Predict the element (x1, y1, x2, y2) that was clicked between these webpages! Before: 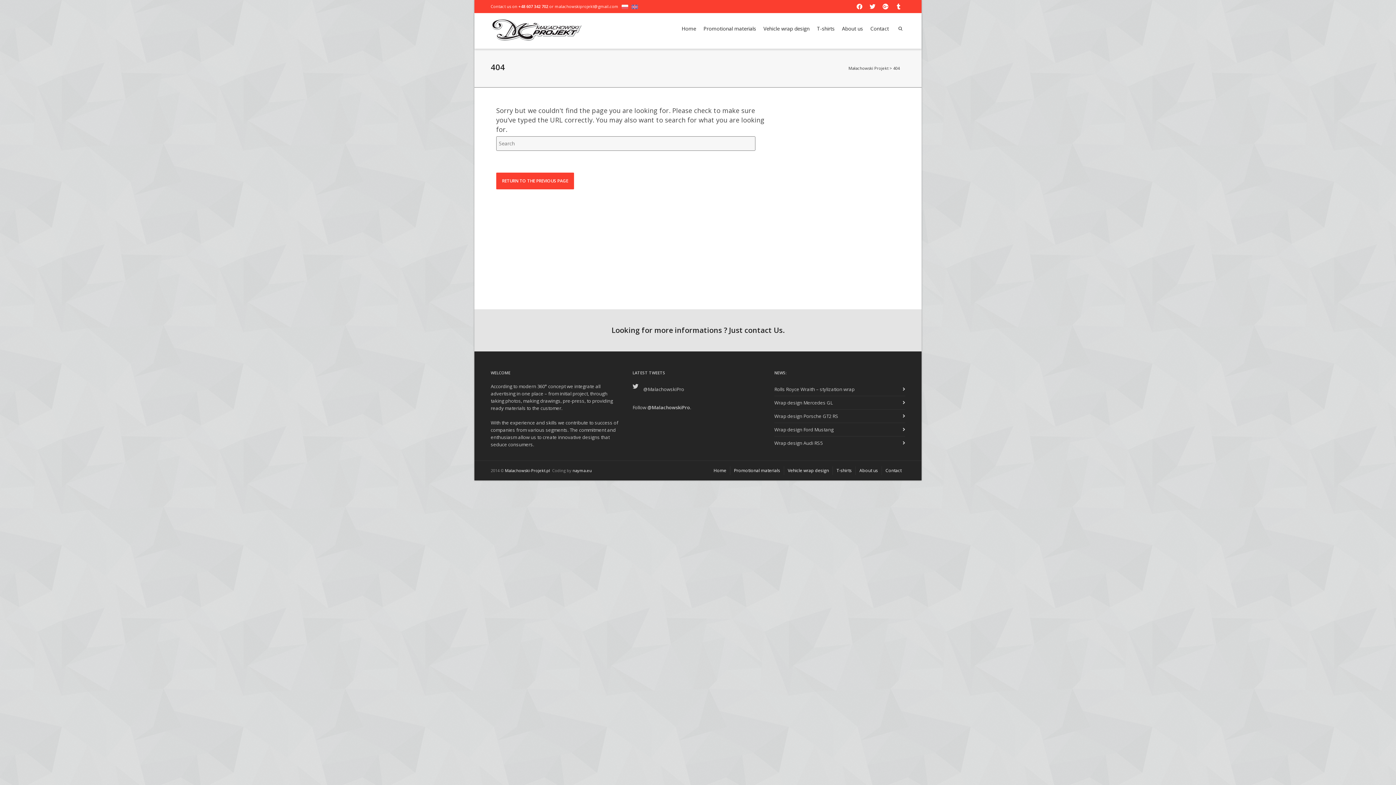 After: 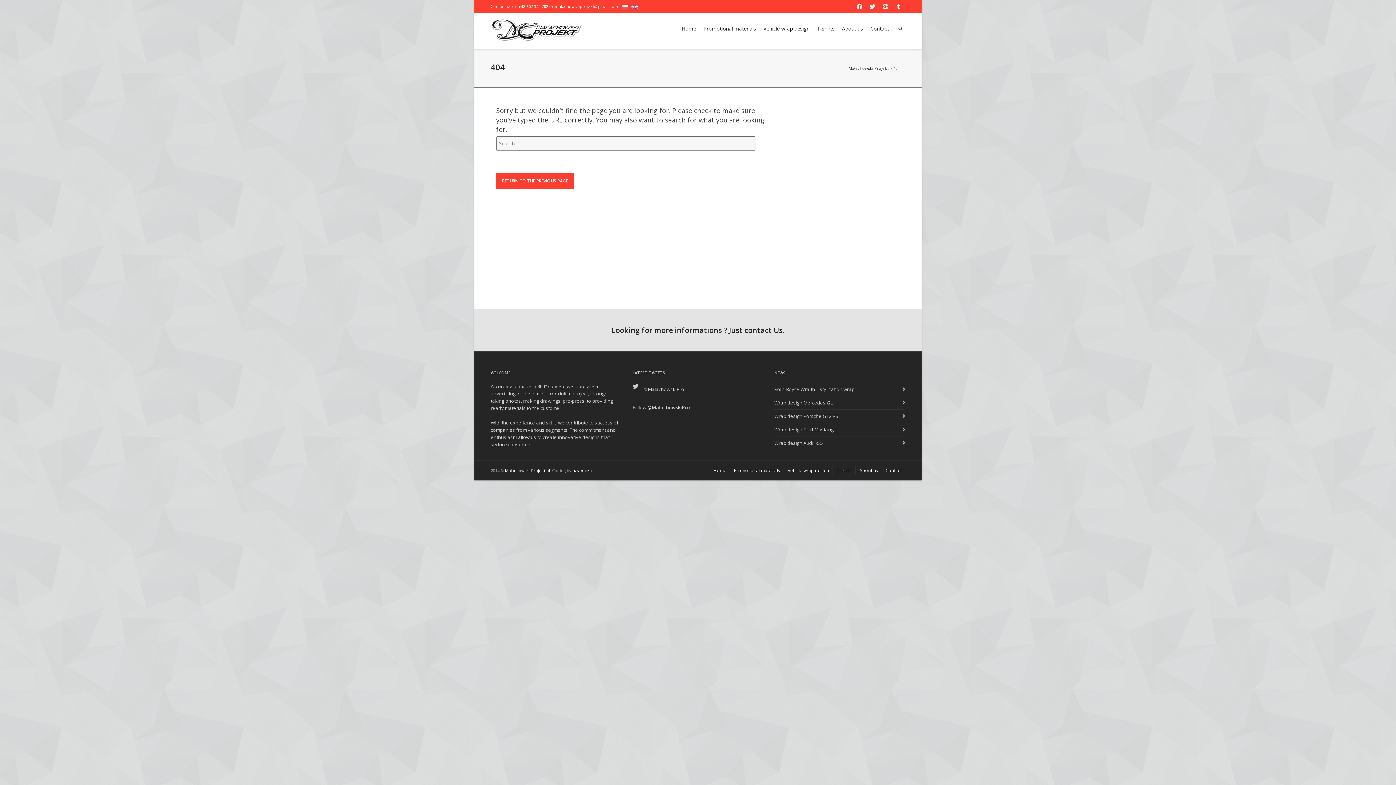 Action: bbox: (848, 65, 888, 70) label: Małachowski Projekt